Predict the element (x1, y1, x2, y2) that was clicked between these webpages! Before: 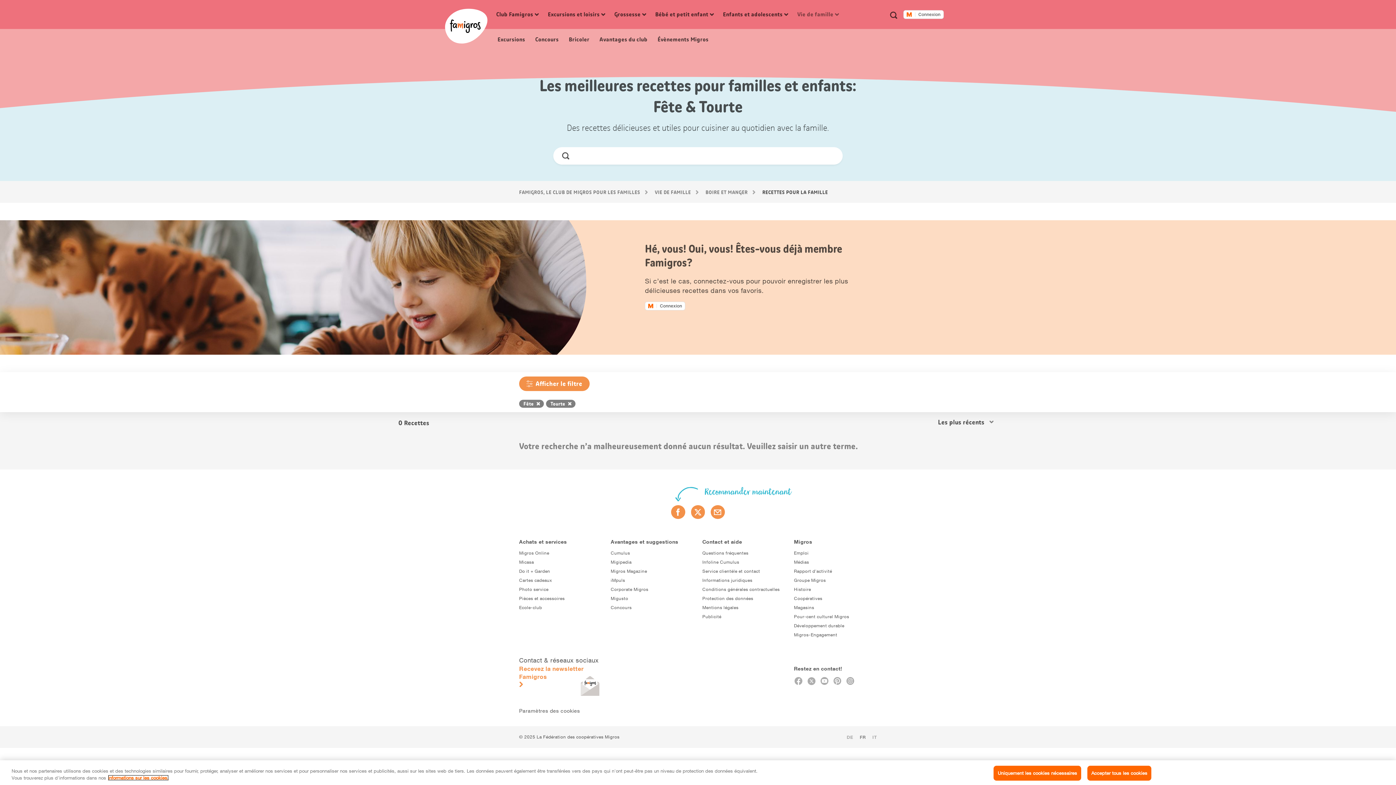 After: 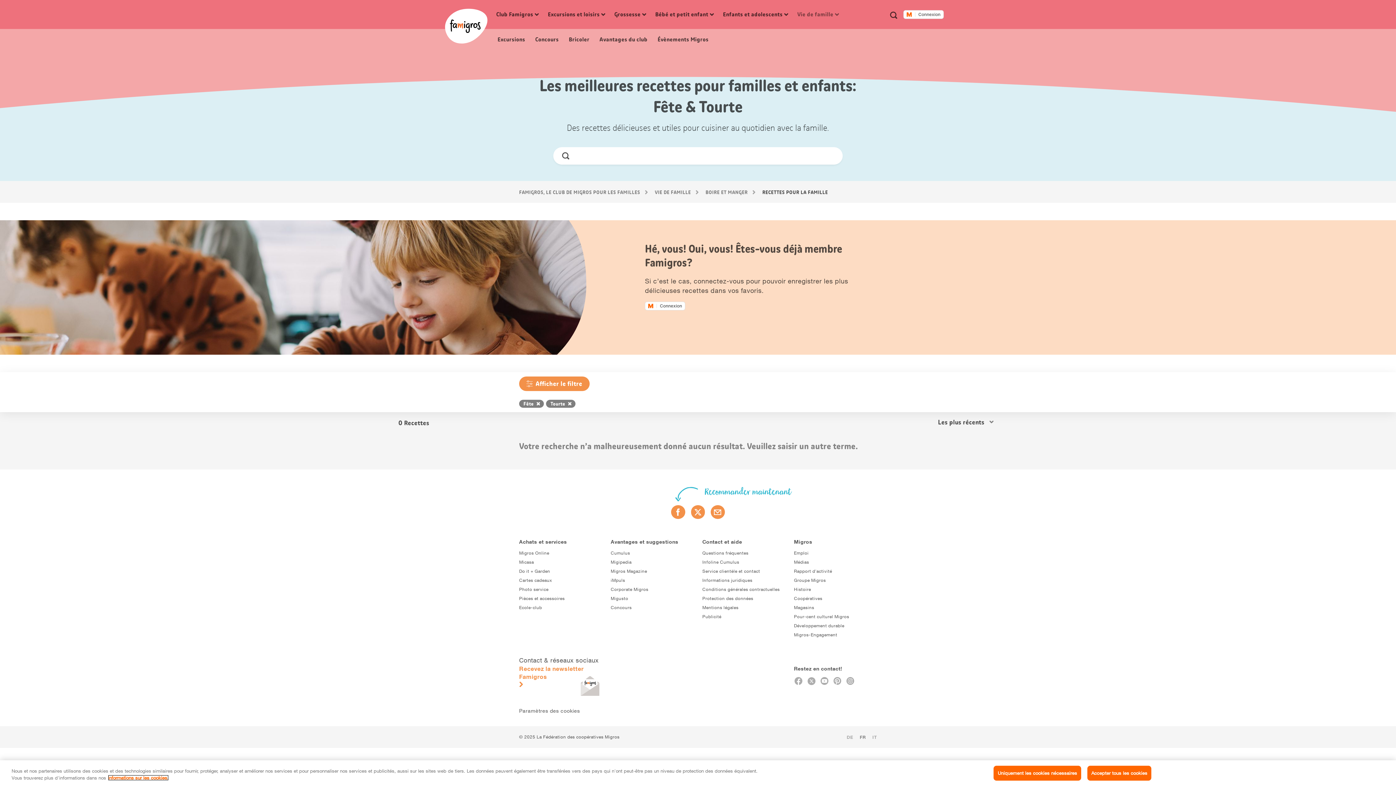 Action: label: Plus d'informations sur les cookies et la protection des données bbox: (108, 775, 168, 781)